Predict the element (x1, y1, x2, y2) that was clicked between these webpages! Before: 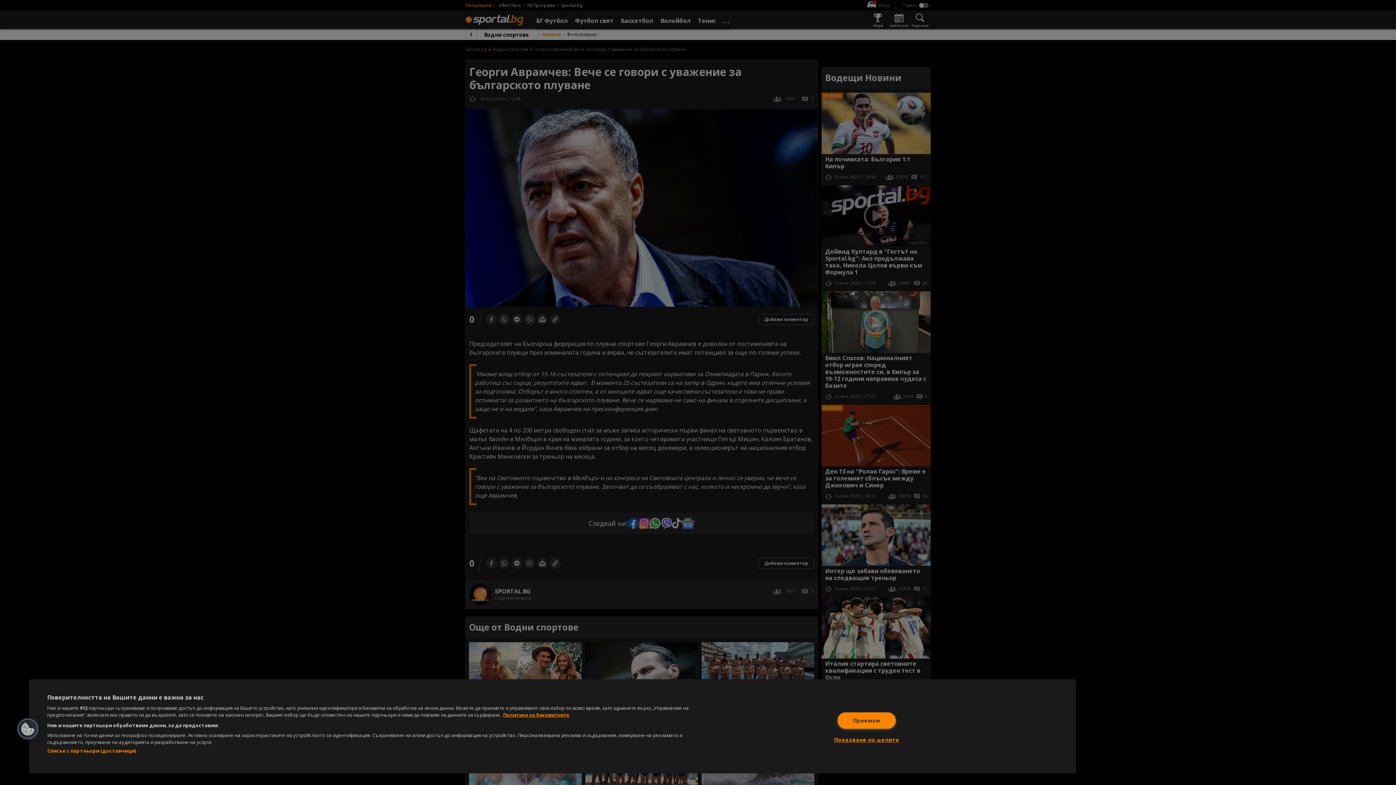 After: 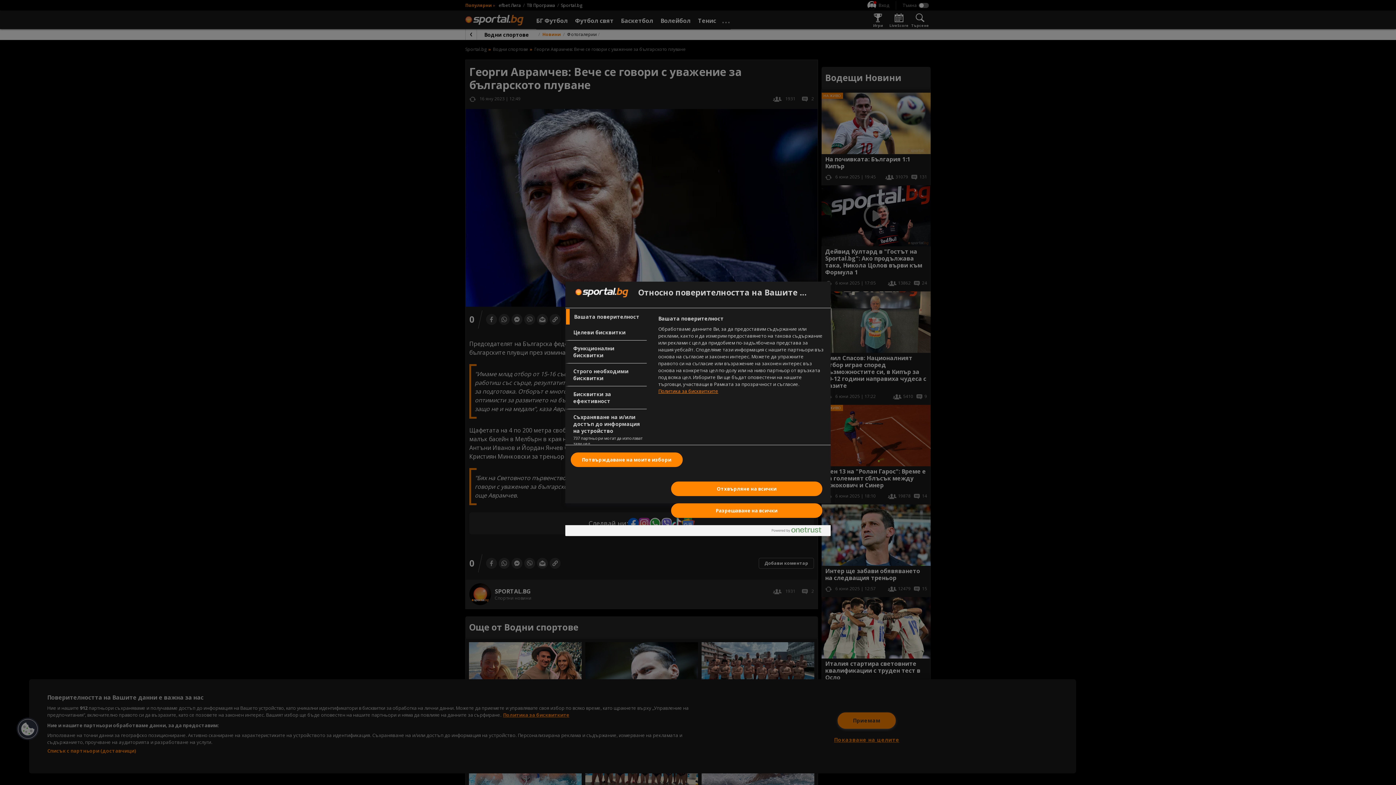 Action: label: Cookies bbox: (16, 717, 39, 741)